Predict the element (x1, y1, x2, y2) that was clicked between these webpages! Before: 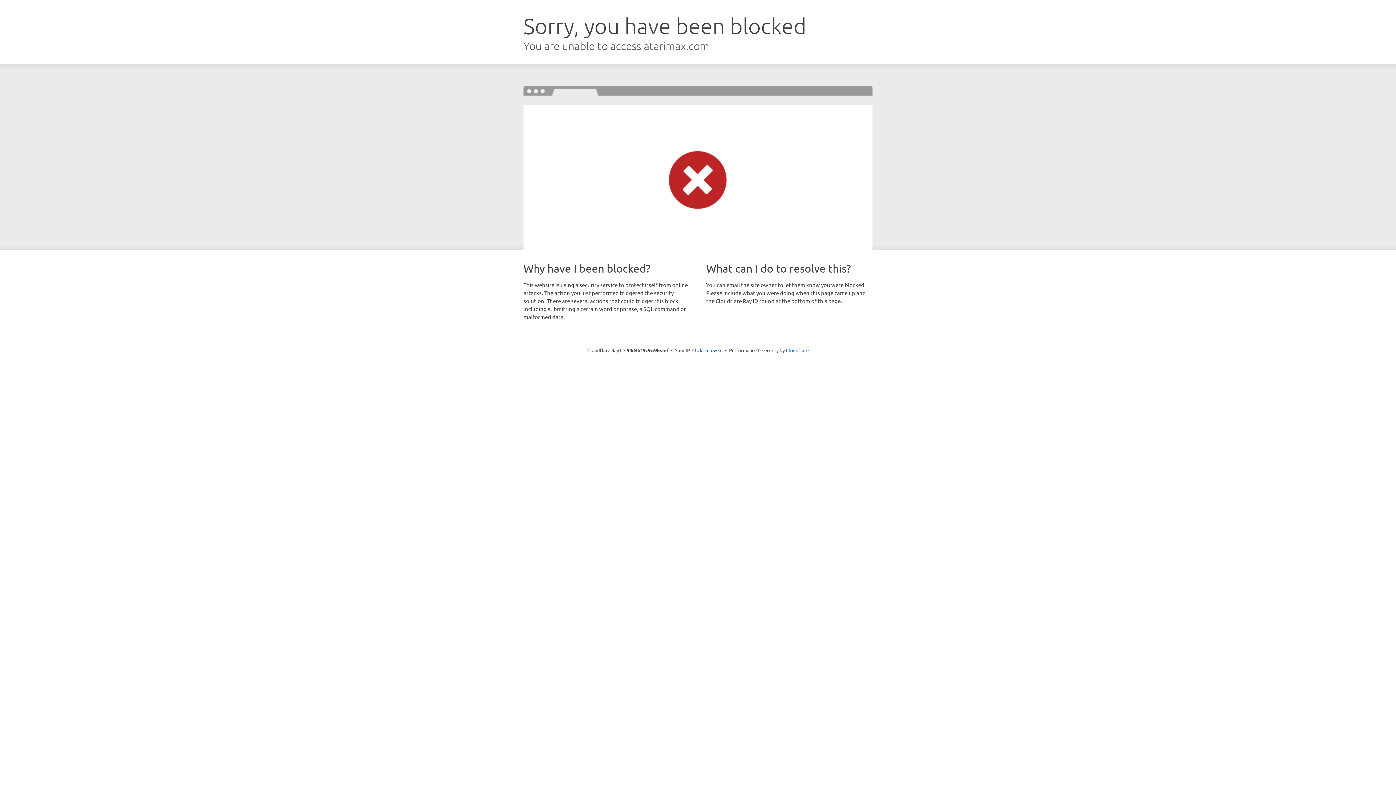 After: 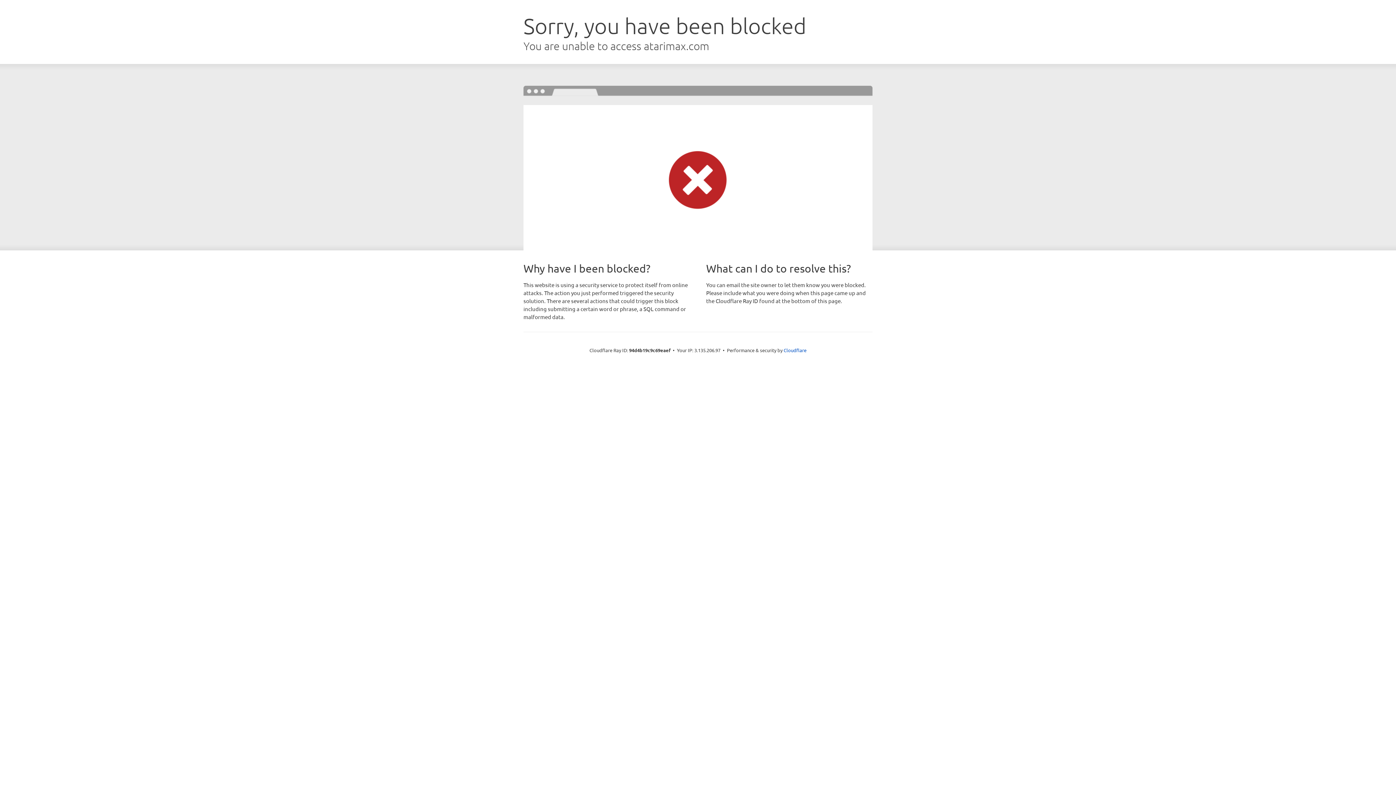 Action: label: Click to reveal bbox: (692, 346, 722, 353)